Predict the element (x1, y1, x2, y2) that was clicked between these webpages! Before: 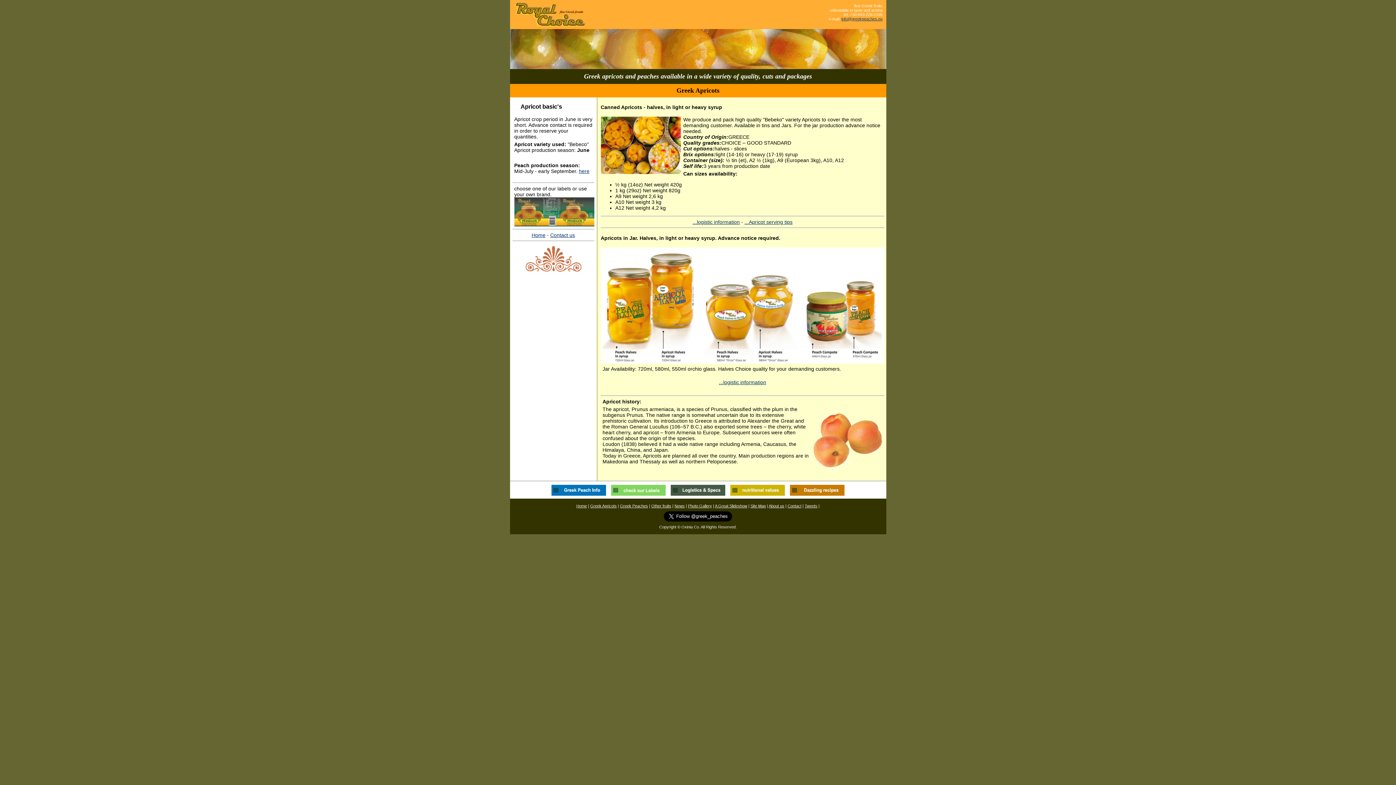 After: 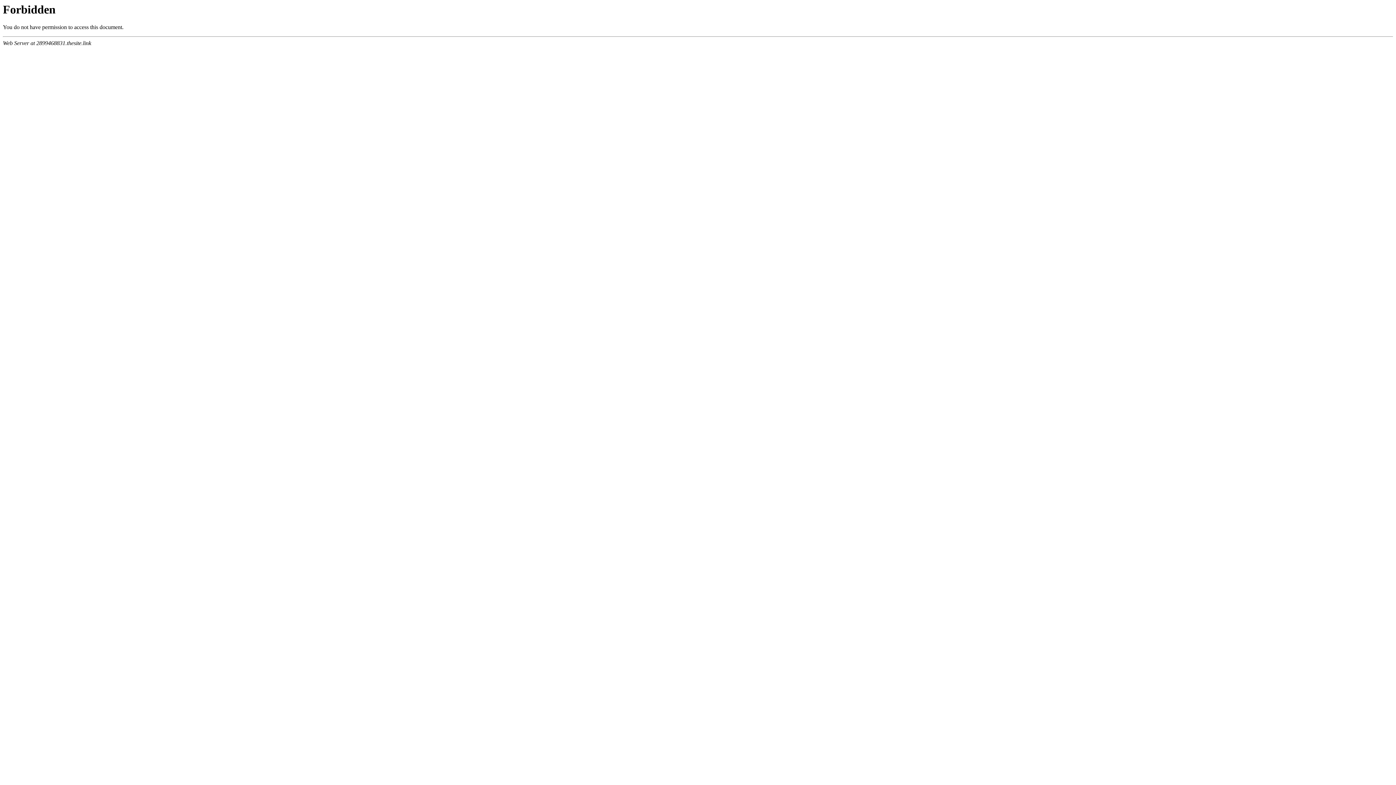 Action: bbox: (692, 219, 740, 225) label: ...logistic information